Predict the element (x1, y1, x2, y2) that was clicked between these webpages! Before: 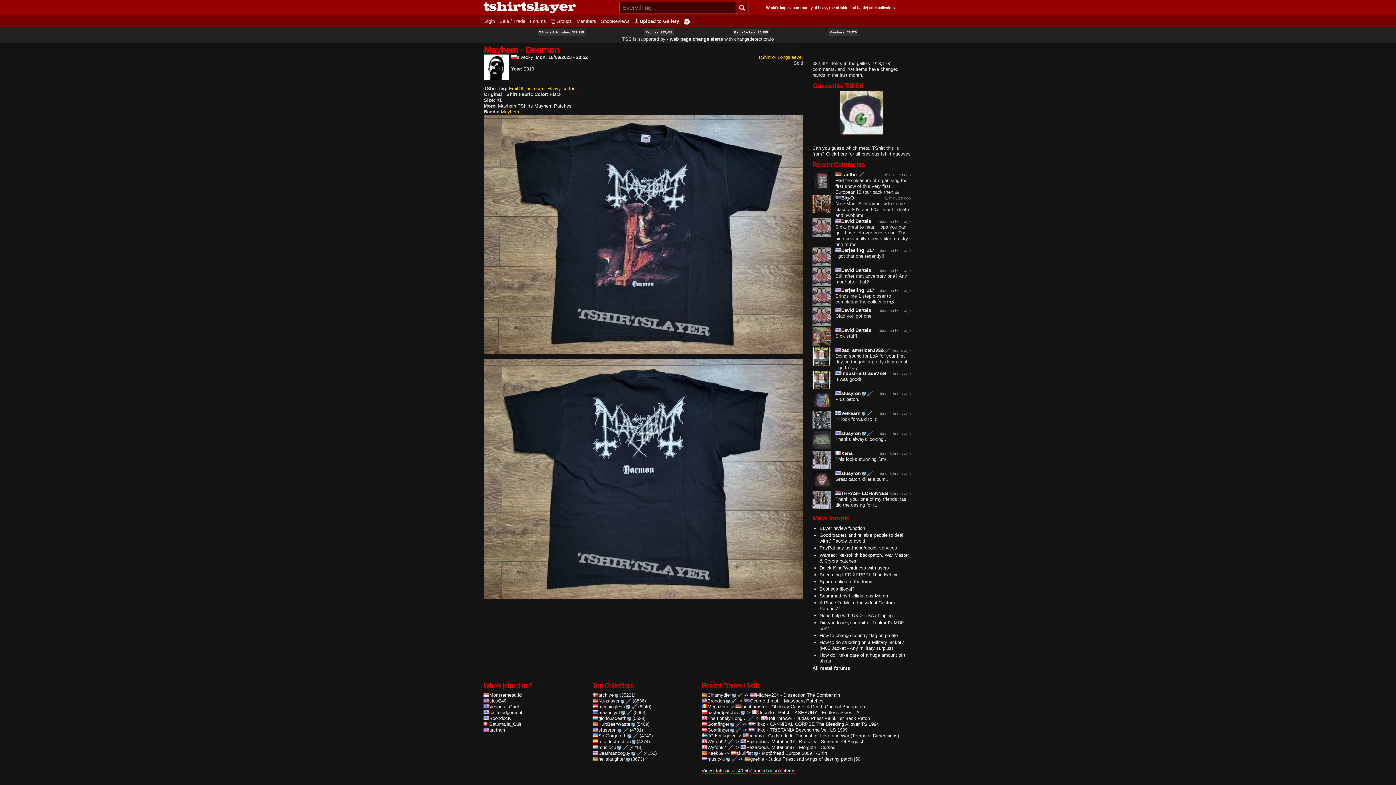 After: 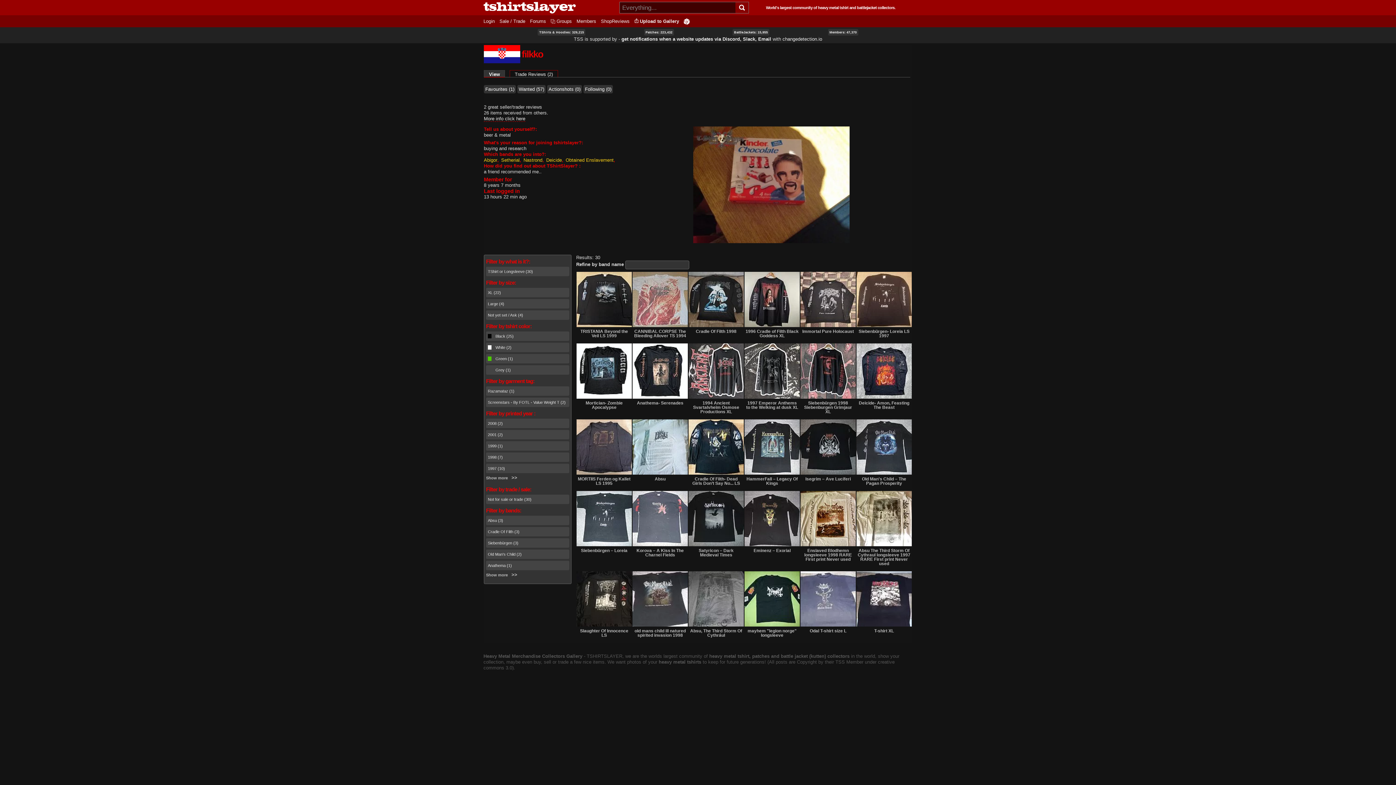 Action: bbox: (748, 721, 765, 727) label: filkko